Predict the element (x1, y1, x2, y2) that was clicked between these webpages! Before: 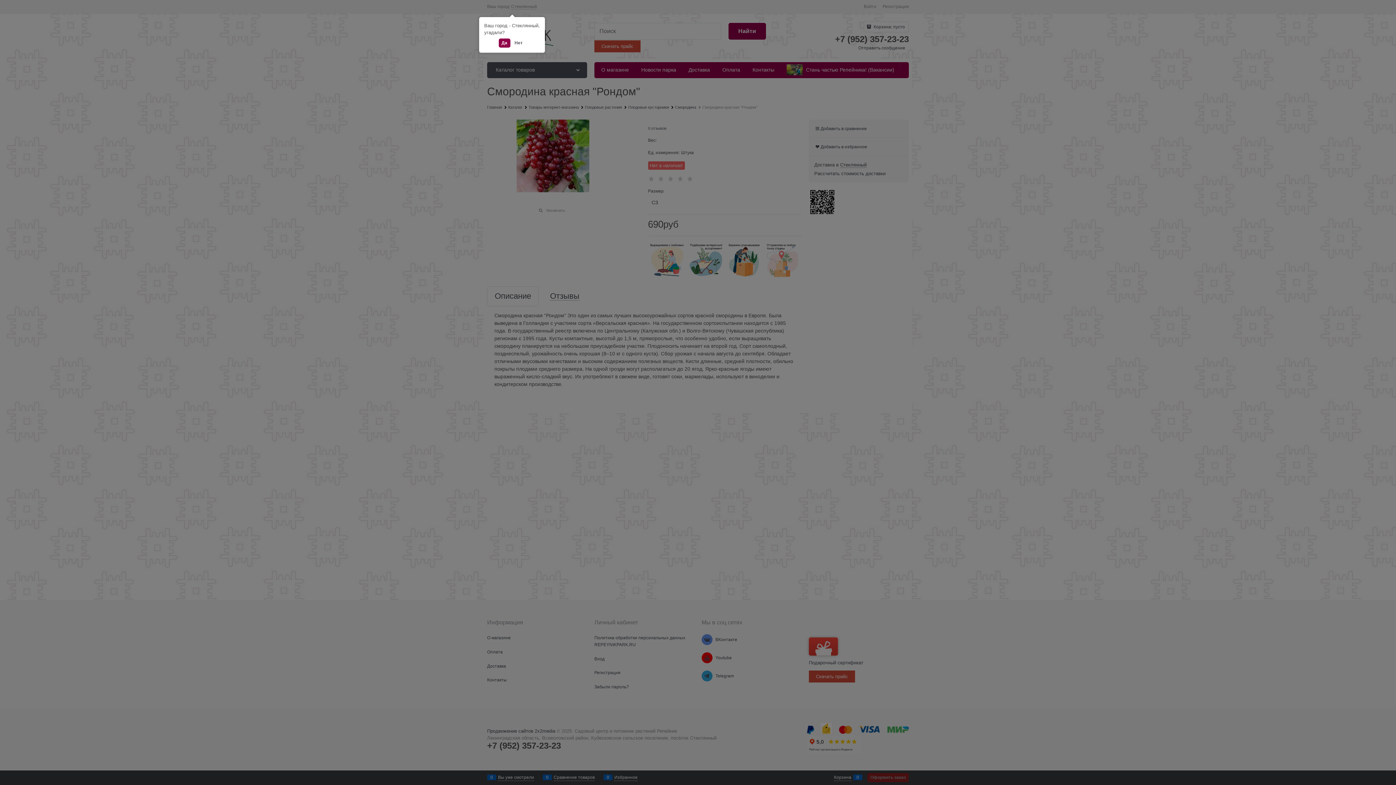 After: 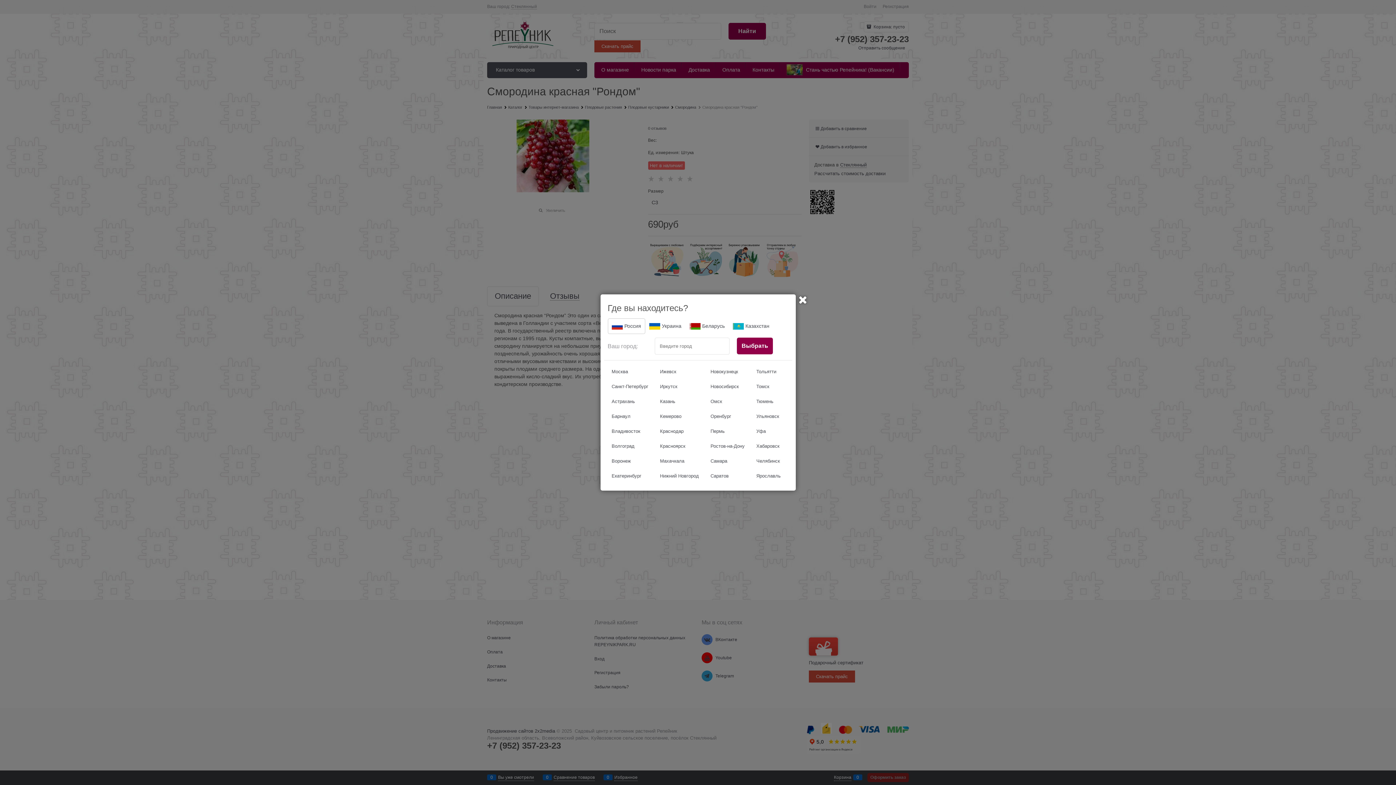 Action: bbox: (511, 38, 525, 47) label: Нет